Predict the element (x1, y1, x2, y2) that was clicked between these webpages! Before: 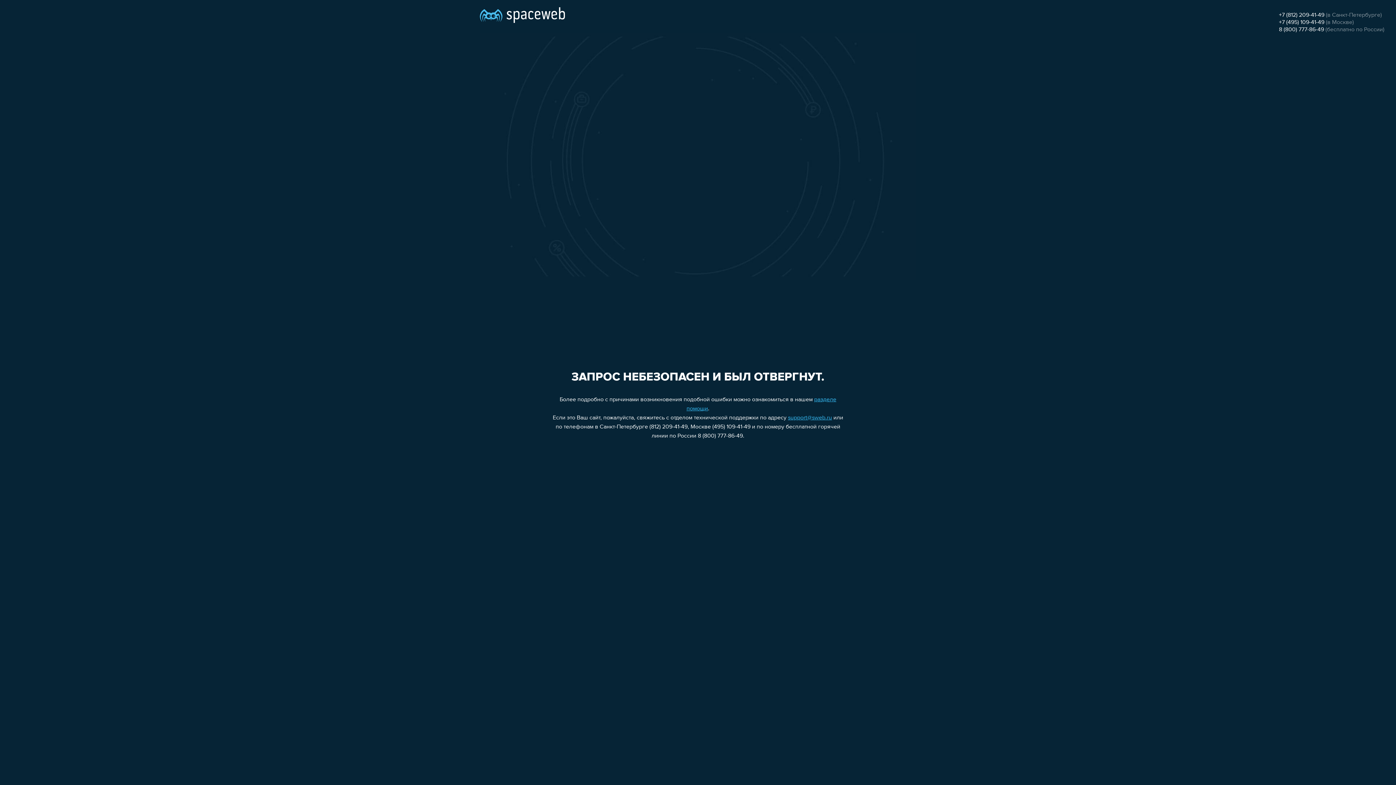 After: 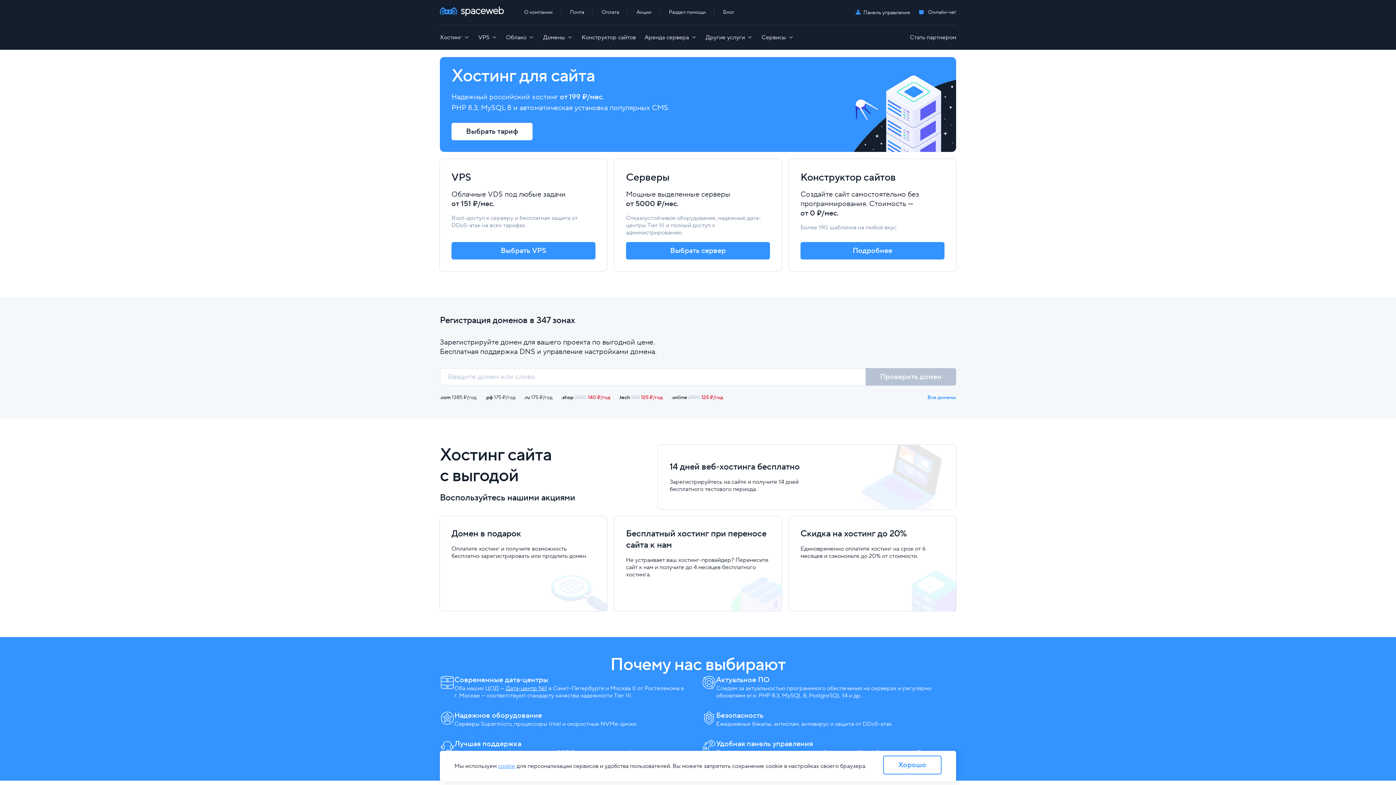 Action: bbox: (480, 0, 565, 25)